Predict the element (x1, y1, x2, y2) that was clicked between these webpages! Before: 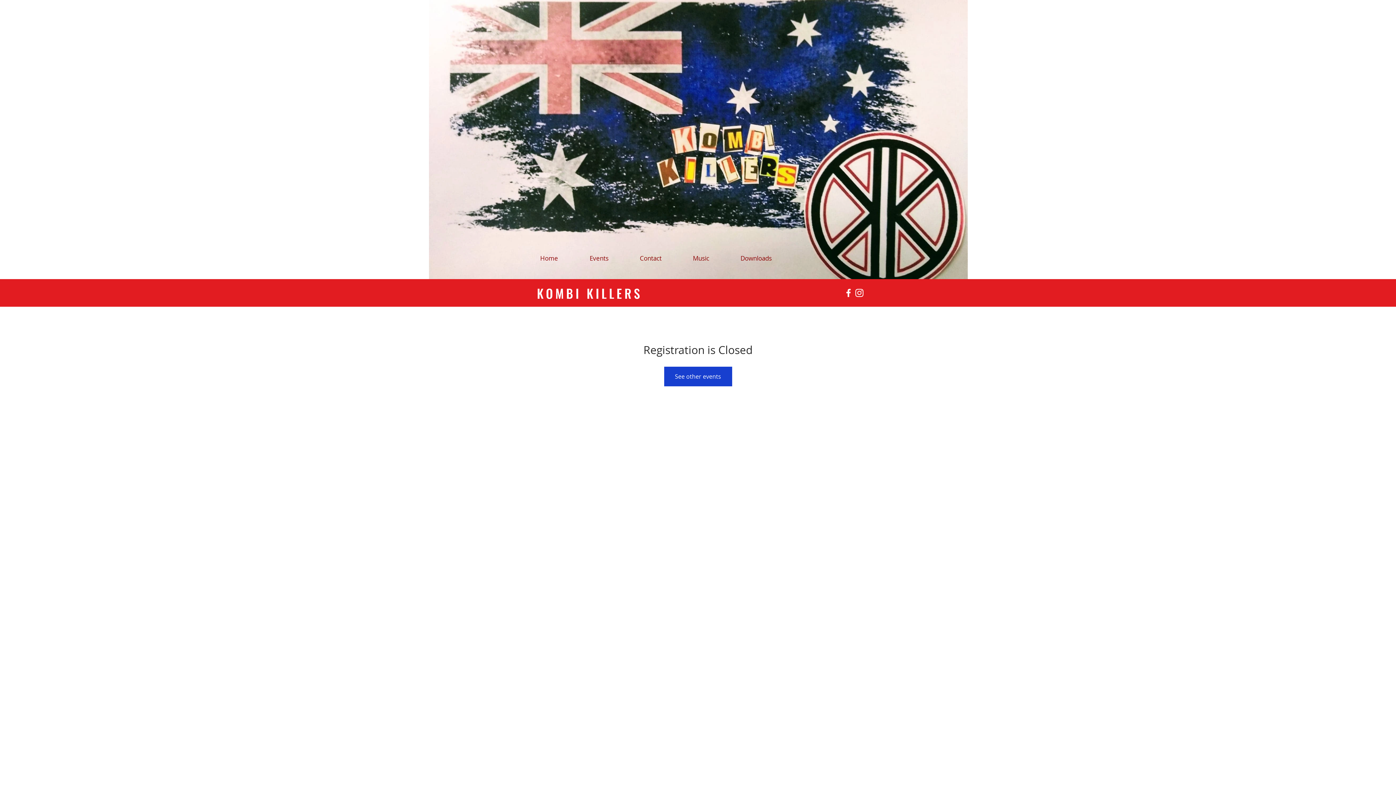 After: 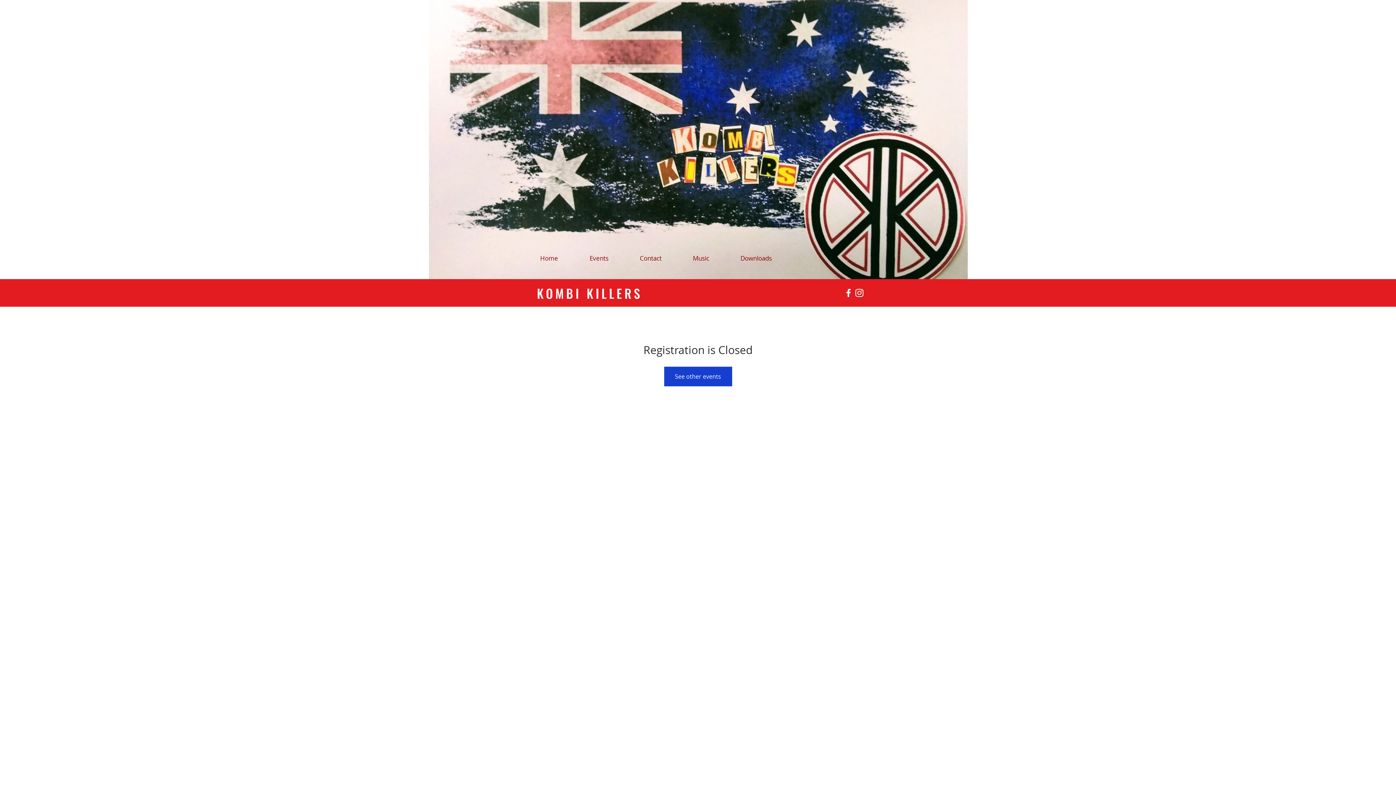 Action: label: White Instagram Icon bbox: (854, 287, 865, 298)